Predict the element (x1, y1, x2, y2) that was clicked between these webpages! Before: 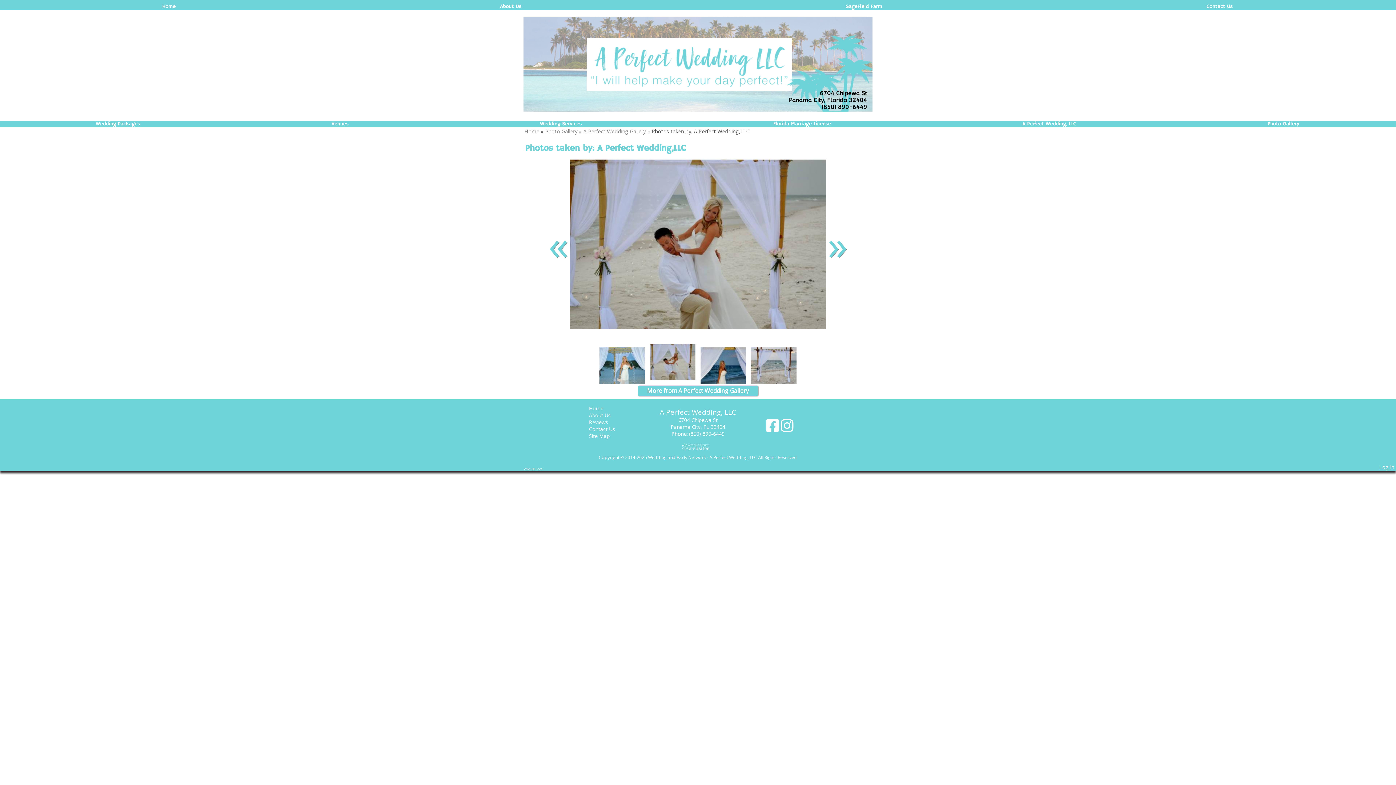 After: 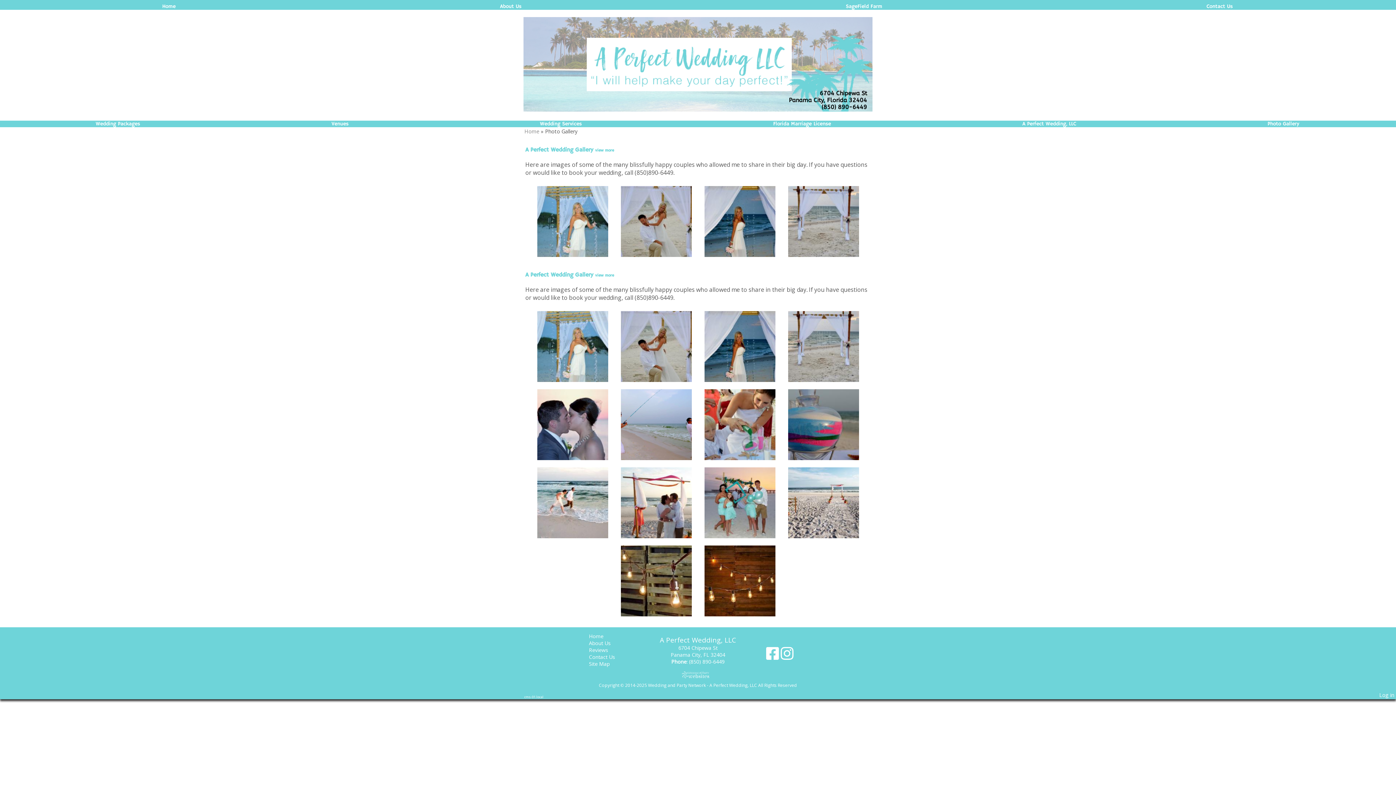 Action: label: Photo Gallery bbox: (545, 128, 577, 134)